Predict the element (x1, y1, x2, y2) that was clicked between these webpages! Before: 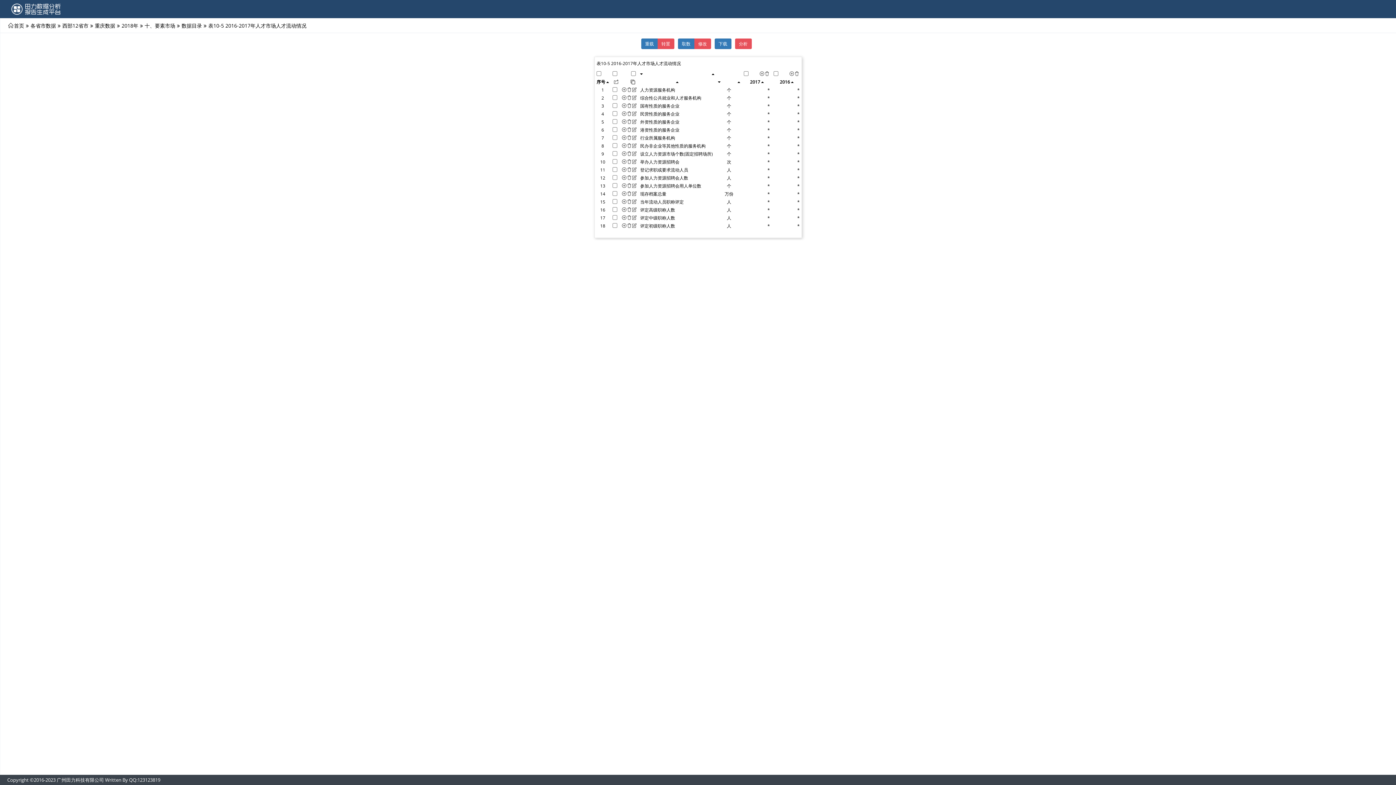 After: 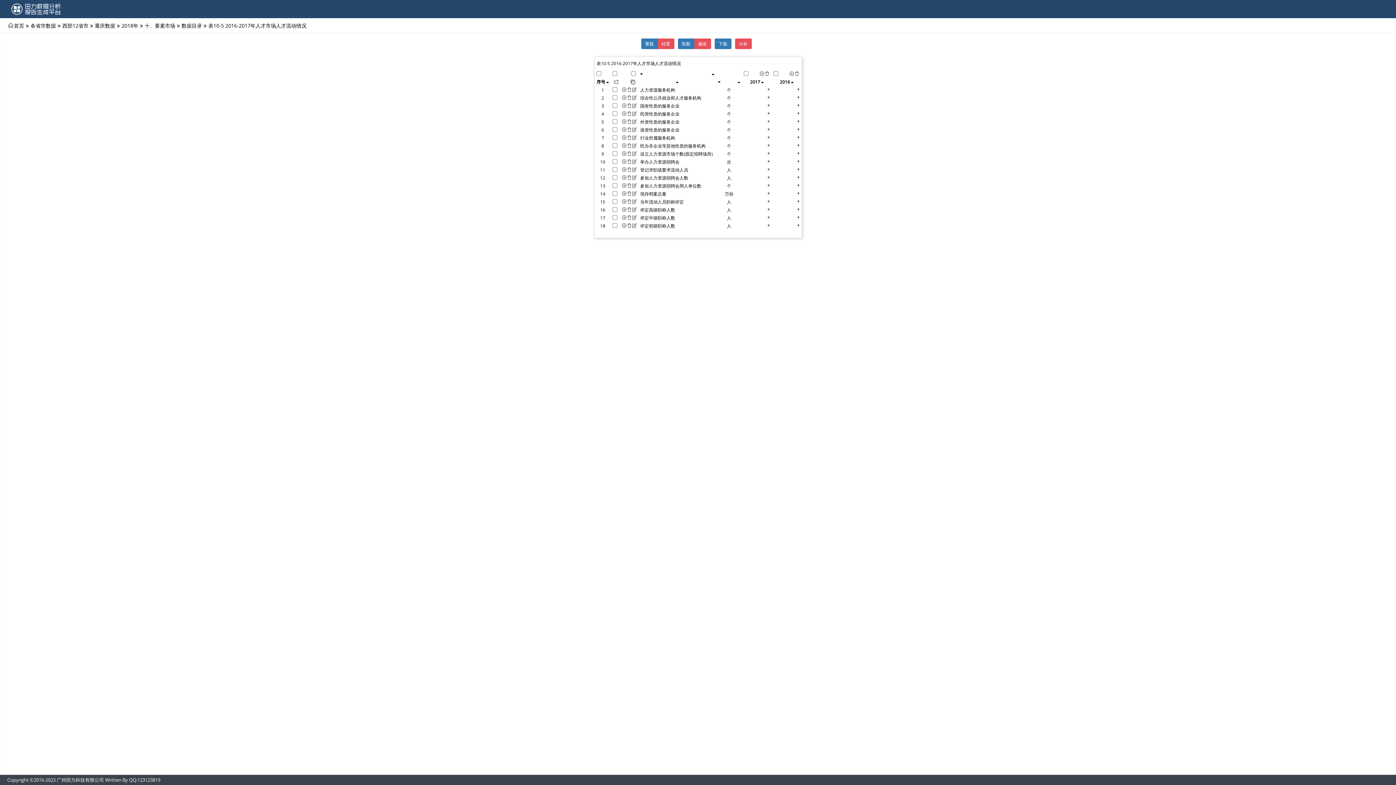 Action: bbox: (121, 22, 138, 28) label: 2018年